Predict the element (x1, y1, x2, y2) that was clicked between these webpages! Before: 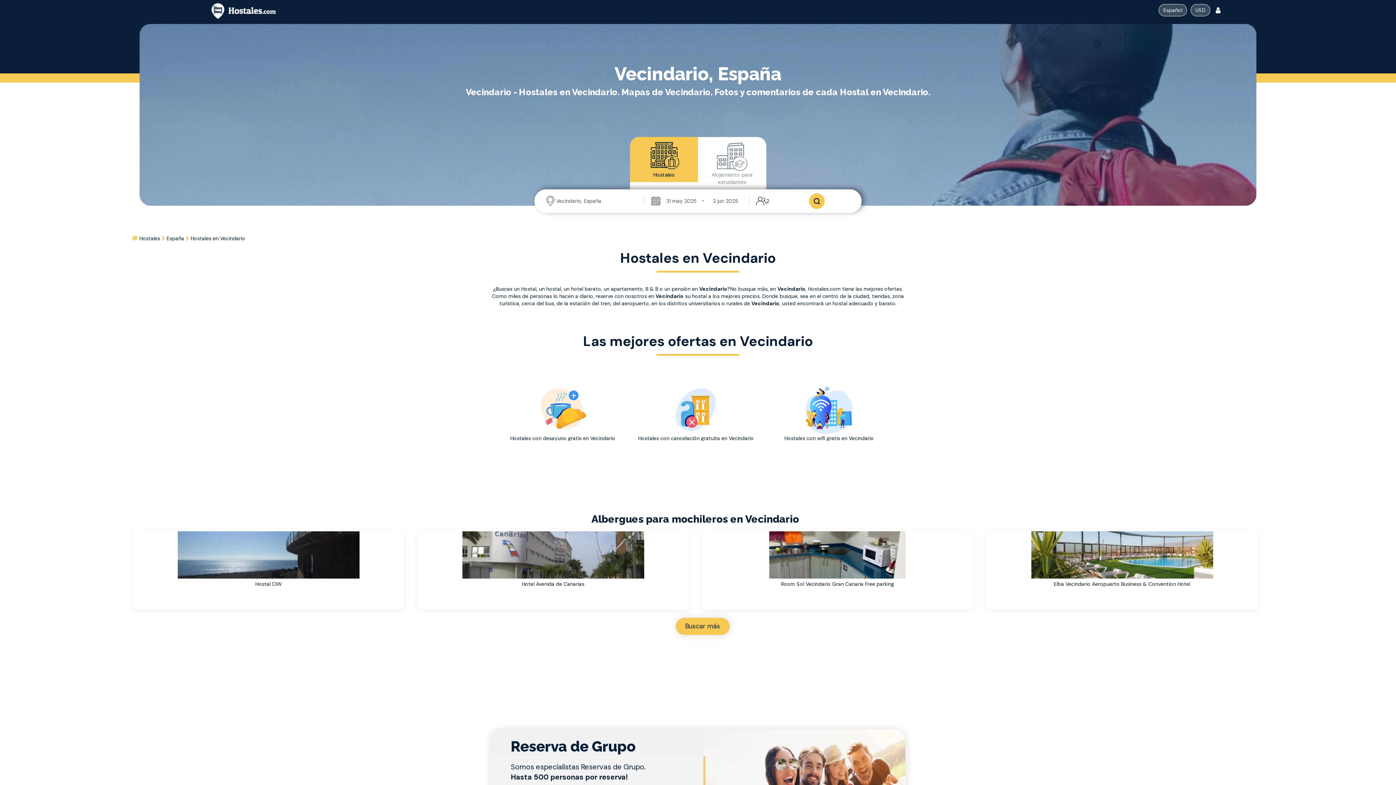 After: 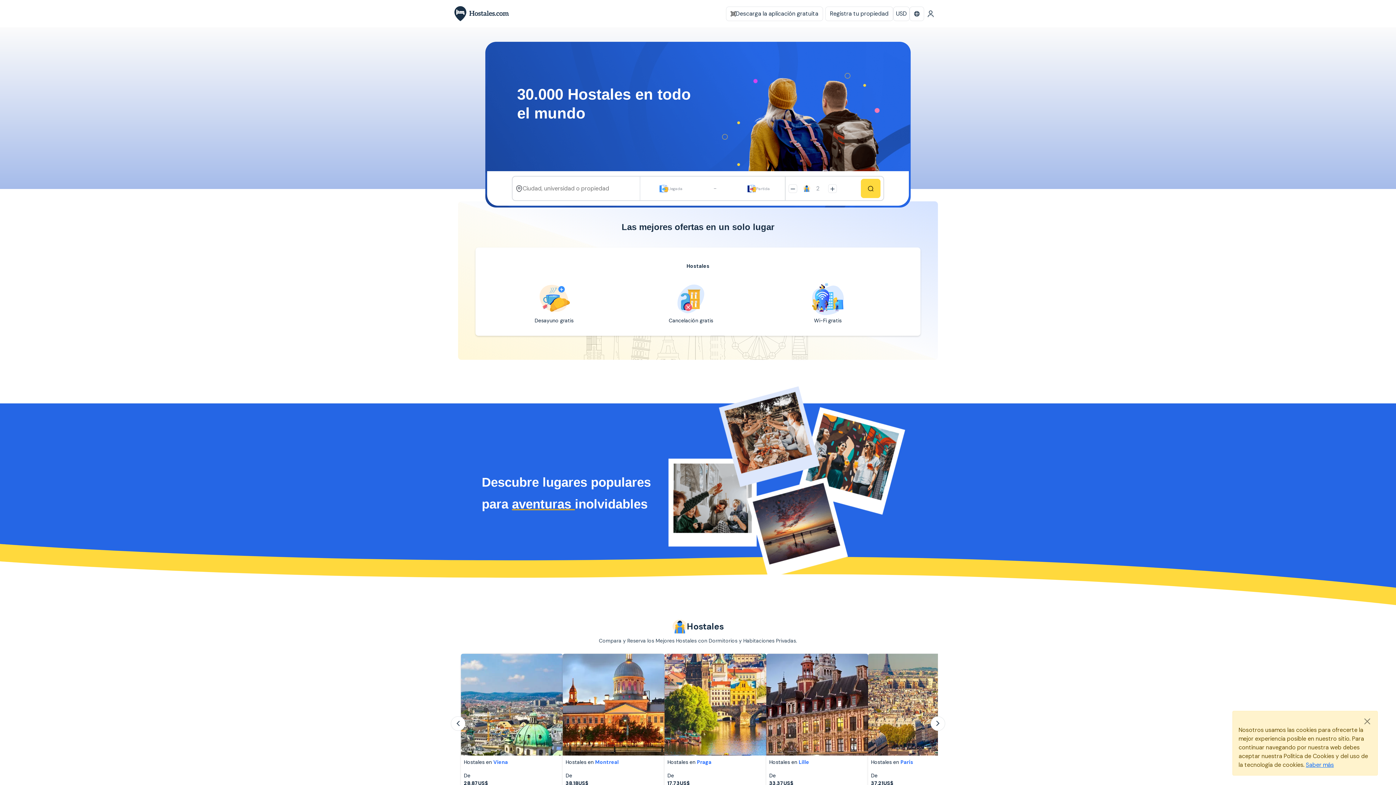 Action: bbox: (209, 2, 290, 20)